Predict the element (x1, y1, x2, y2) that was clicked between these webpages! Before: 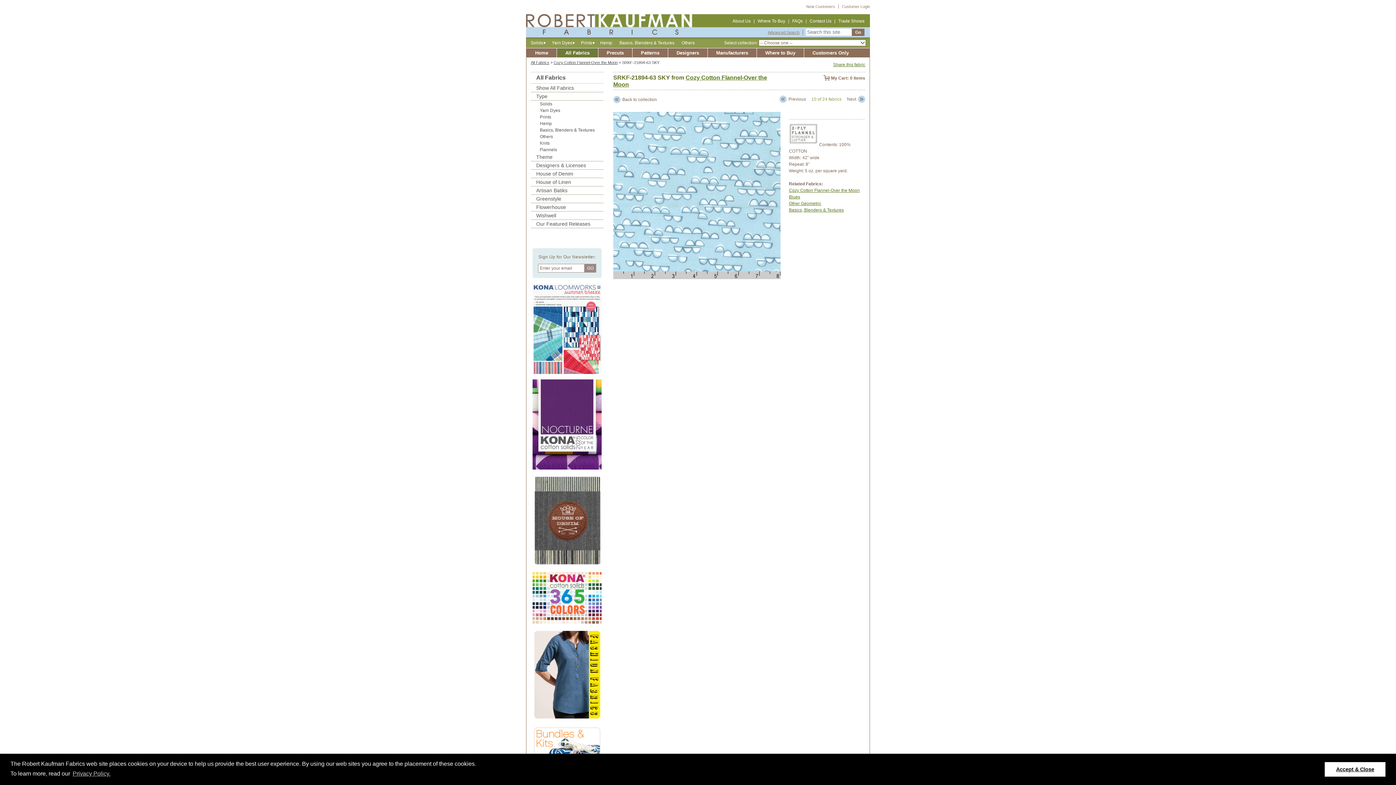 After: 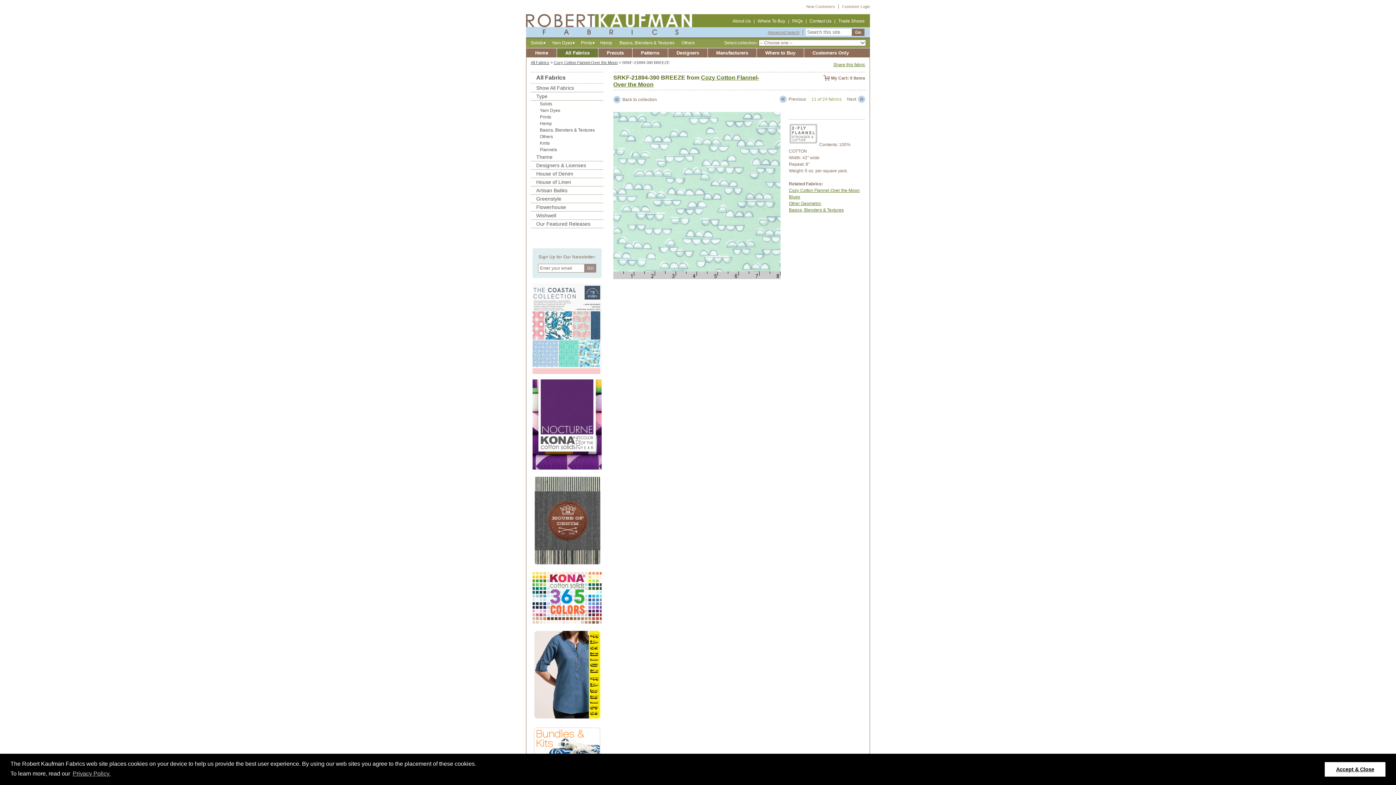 Action: bbox: (847, 95, 865, 102) label: Next